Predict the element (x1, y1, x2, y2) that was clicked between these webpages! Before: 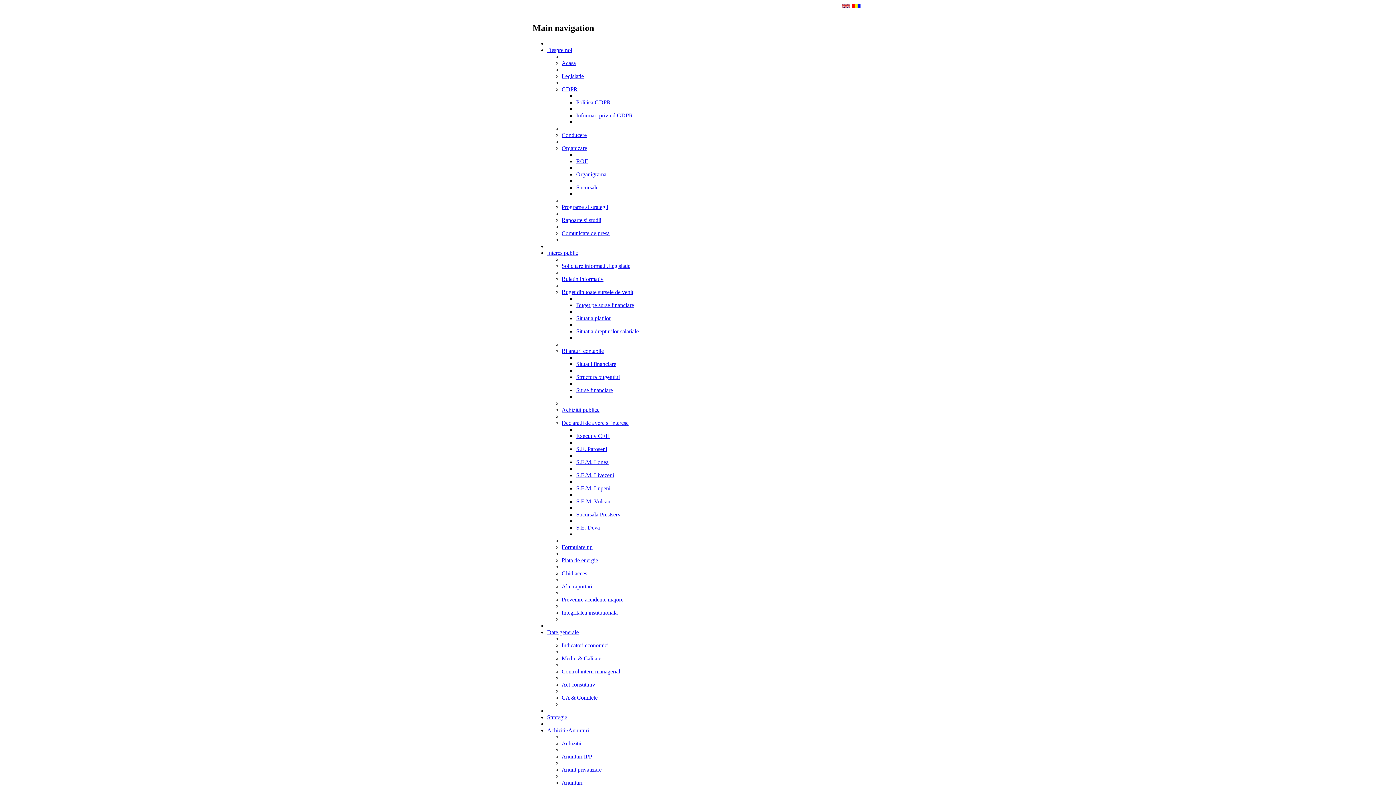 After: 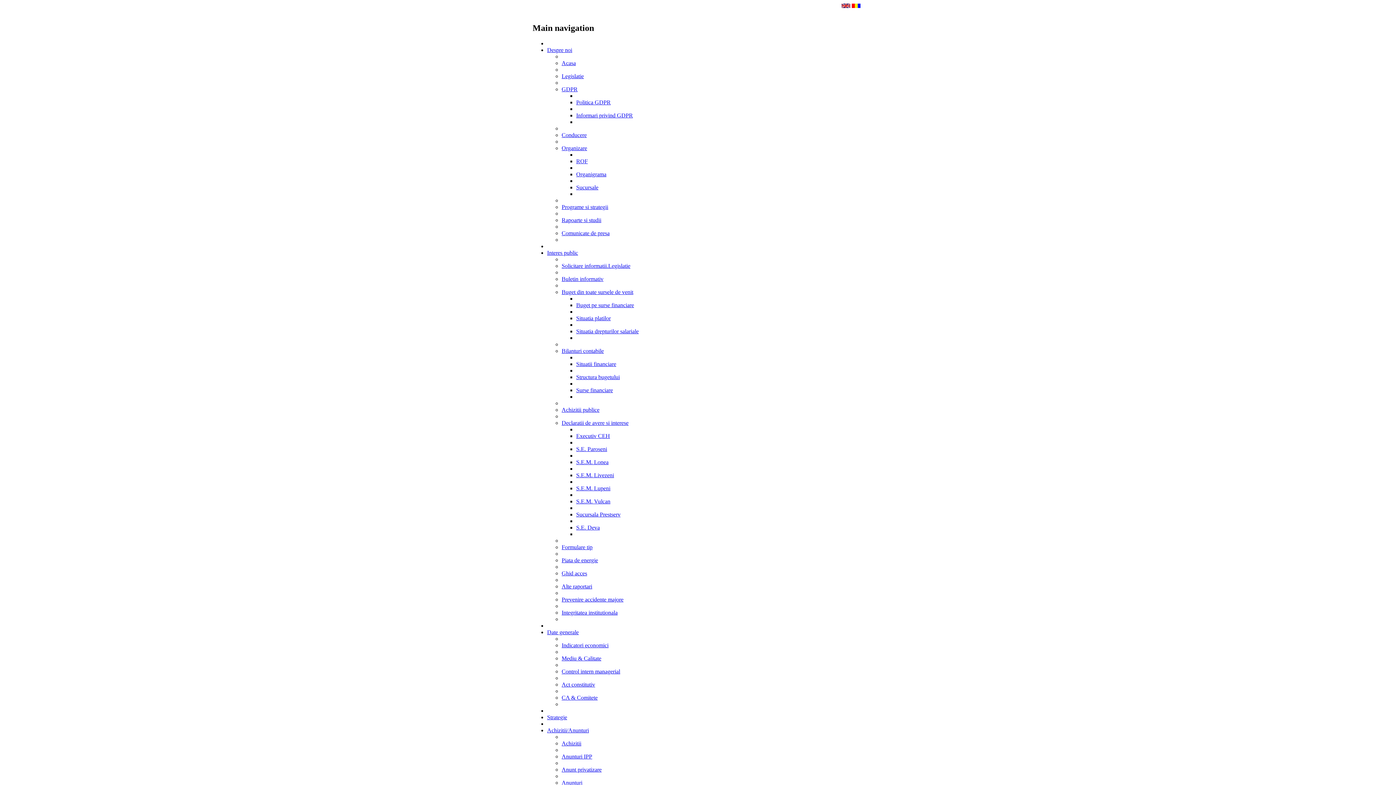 Action: bbox: (561, 406, 599, 413) label: Achizitii publice